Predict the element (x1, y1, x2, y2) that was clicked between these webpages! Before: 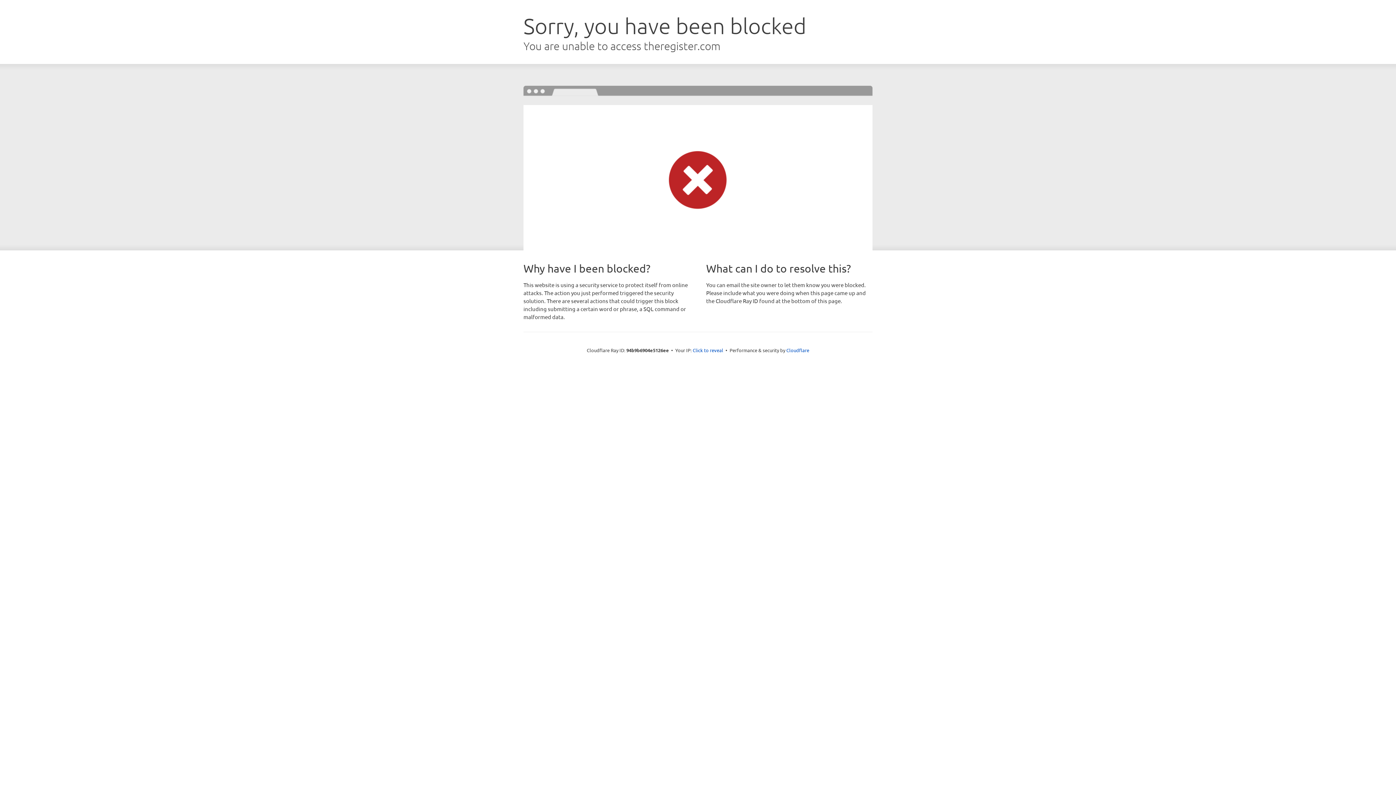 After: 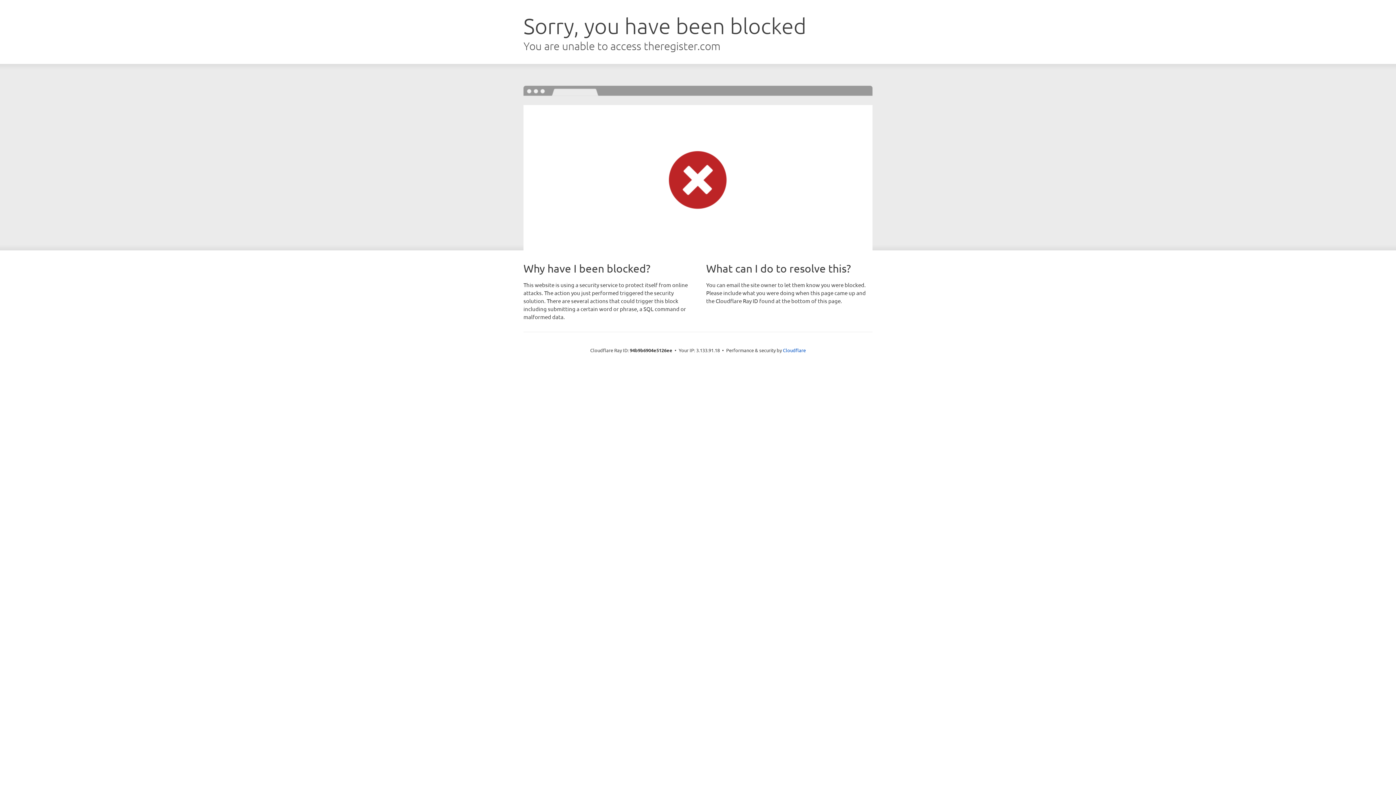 Action: label: Click to reveal bbox: (692, 346, 723, 353)